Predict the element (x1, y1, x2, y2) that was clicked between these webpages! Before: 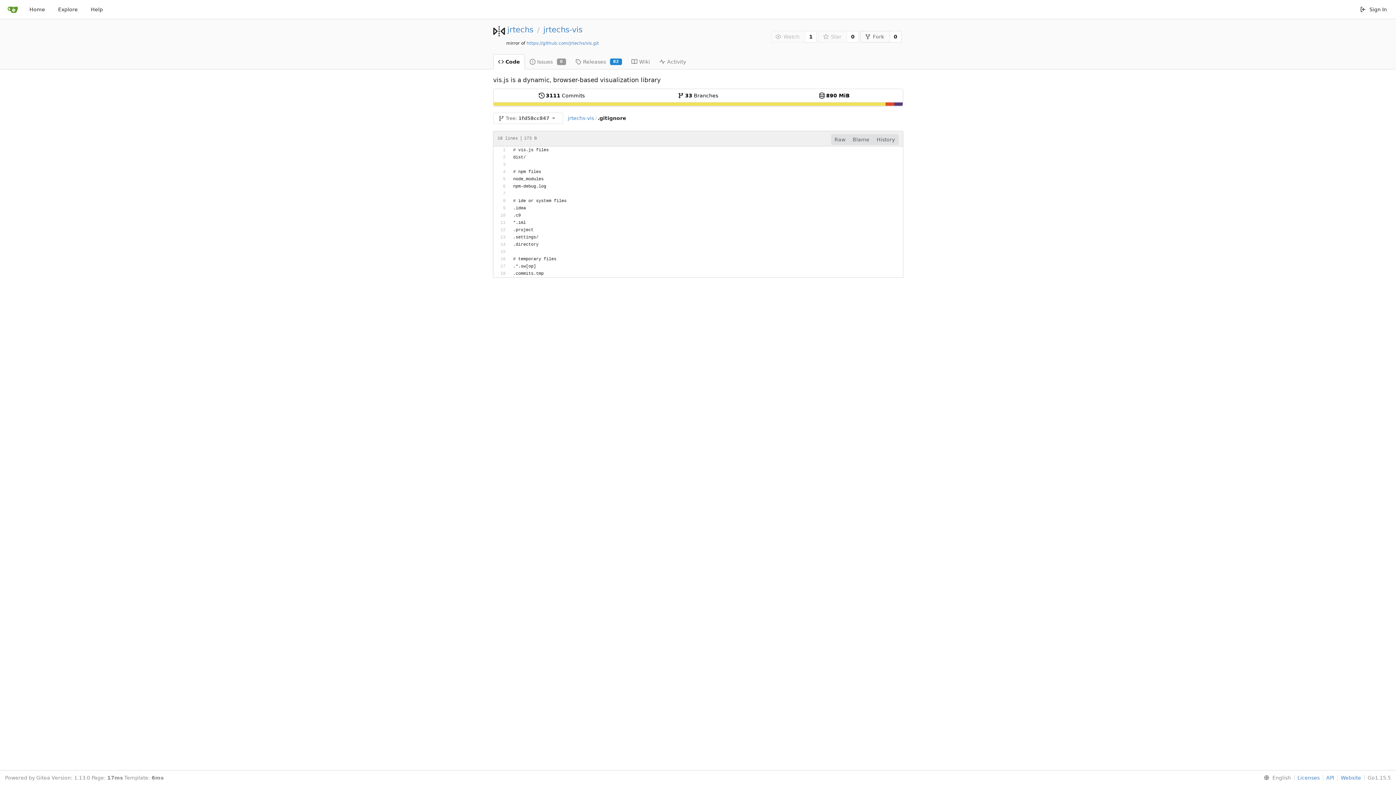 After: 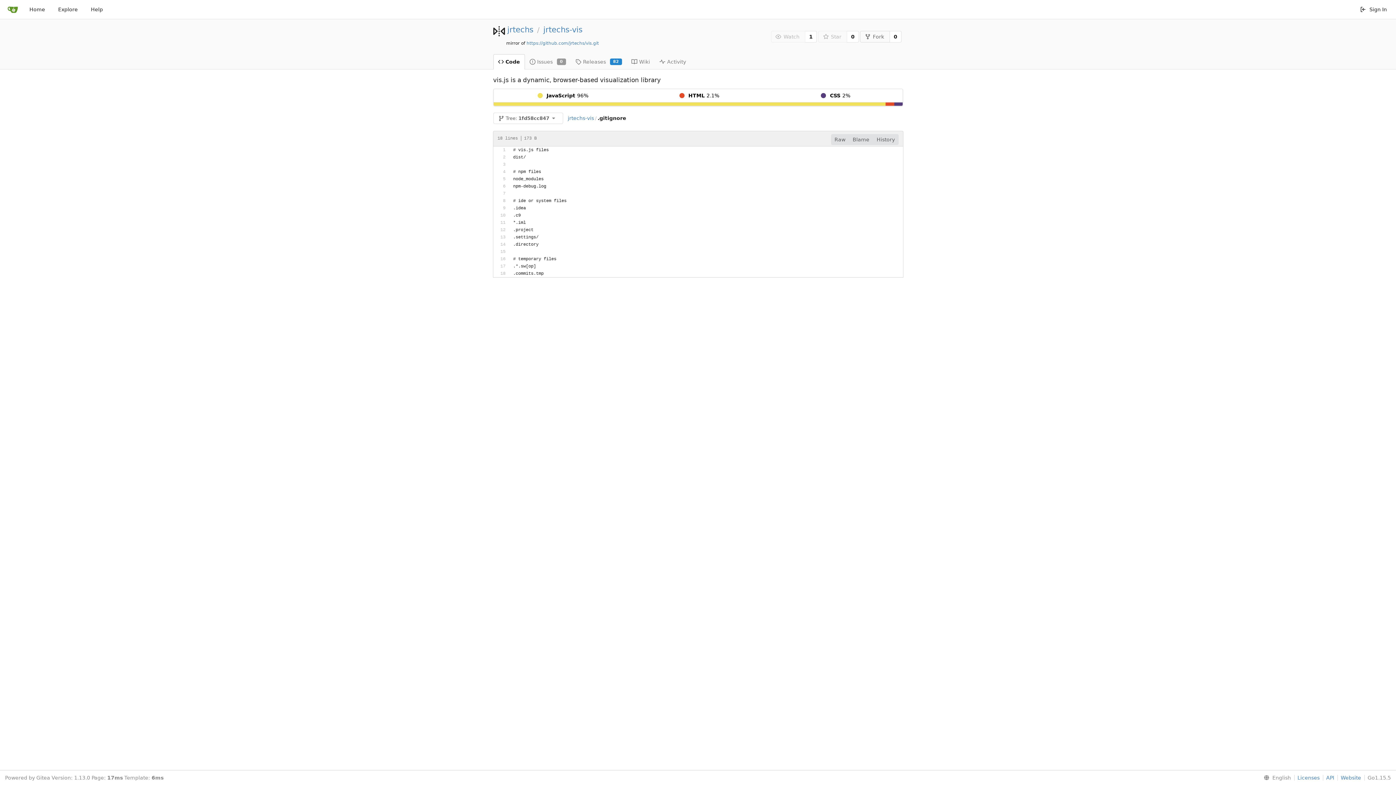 Action: bbox: (493, 102, 902, 106) label:  
 
 